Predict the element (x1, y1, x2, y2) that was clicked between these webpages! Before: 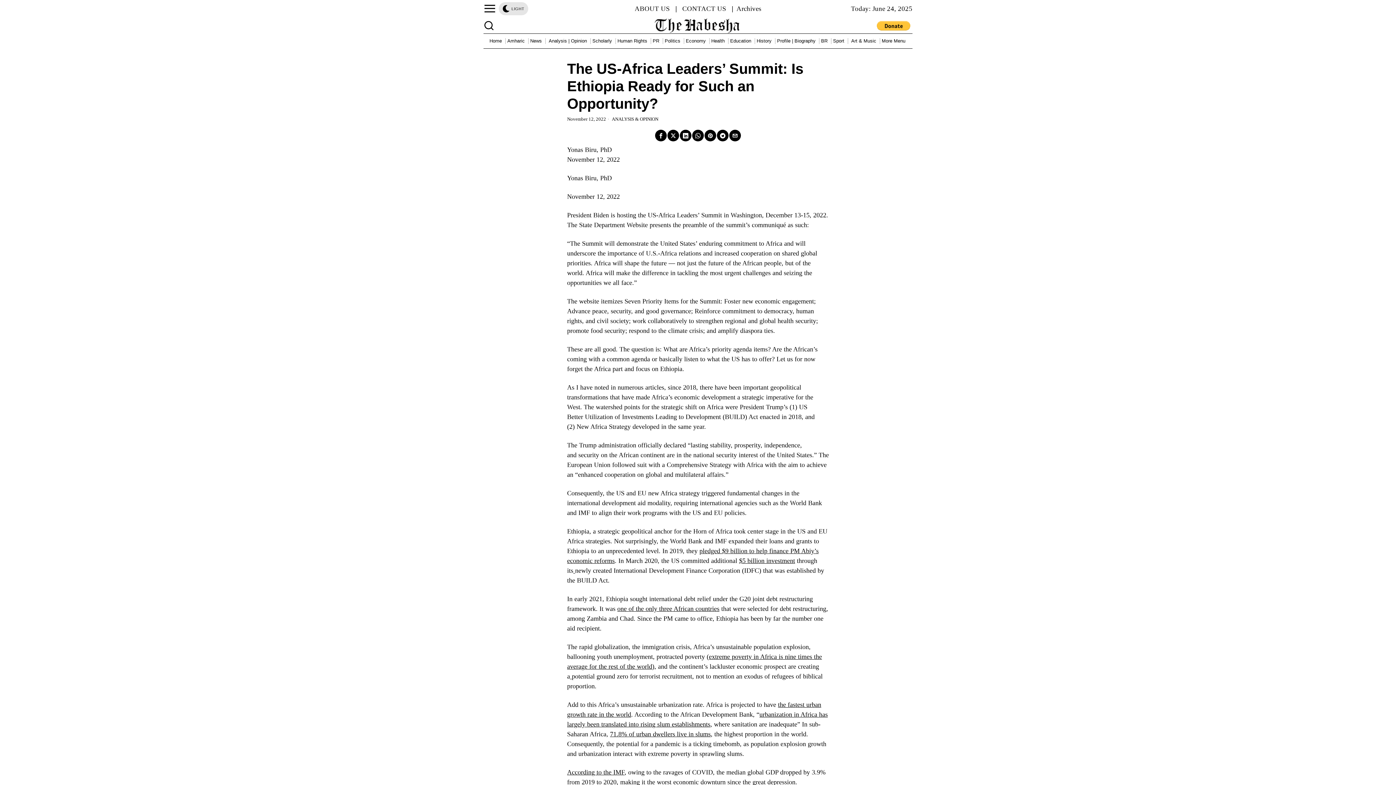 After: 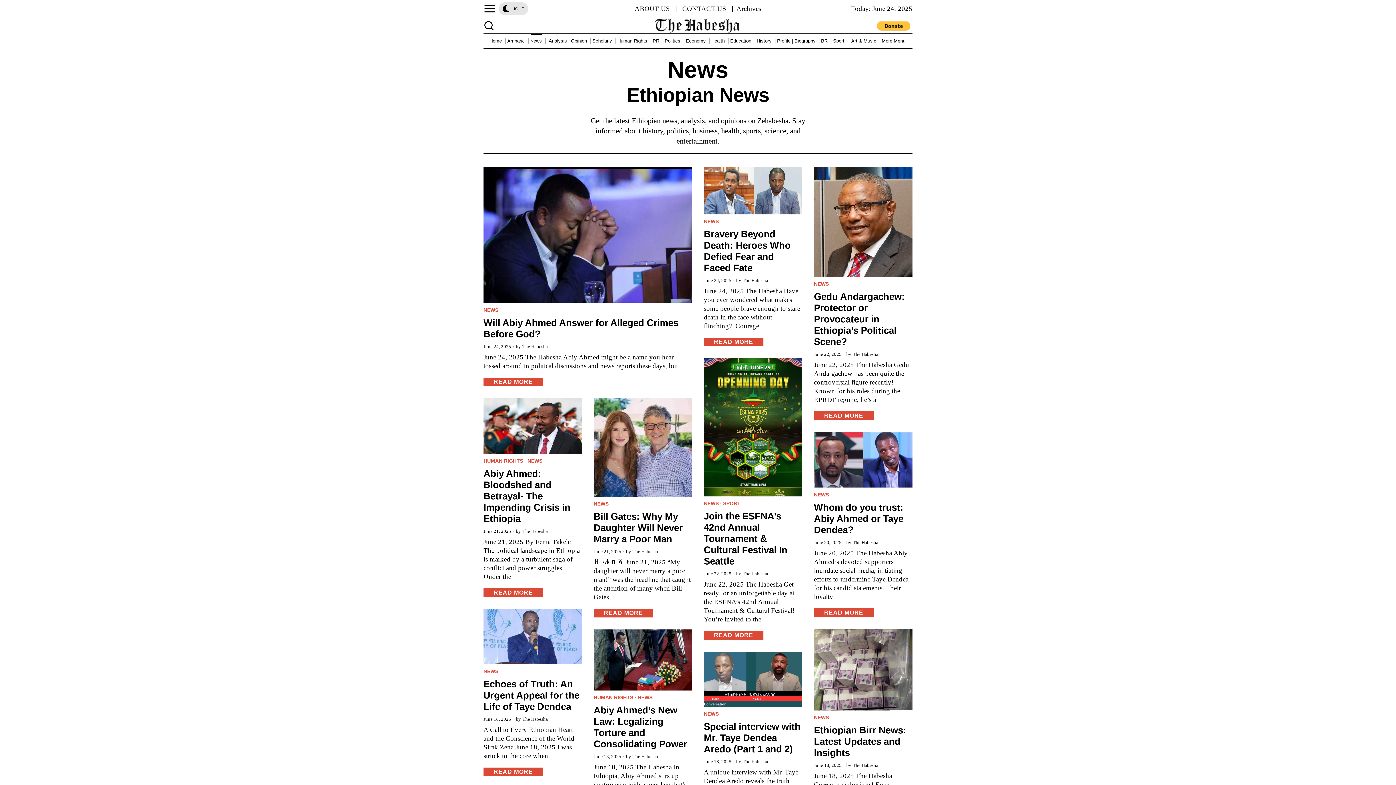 Action: label: News bbox: (528, 33, 545, 48)